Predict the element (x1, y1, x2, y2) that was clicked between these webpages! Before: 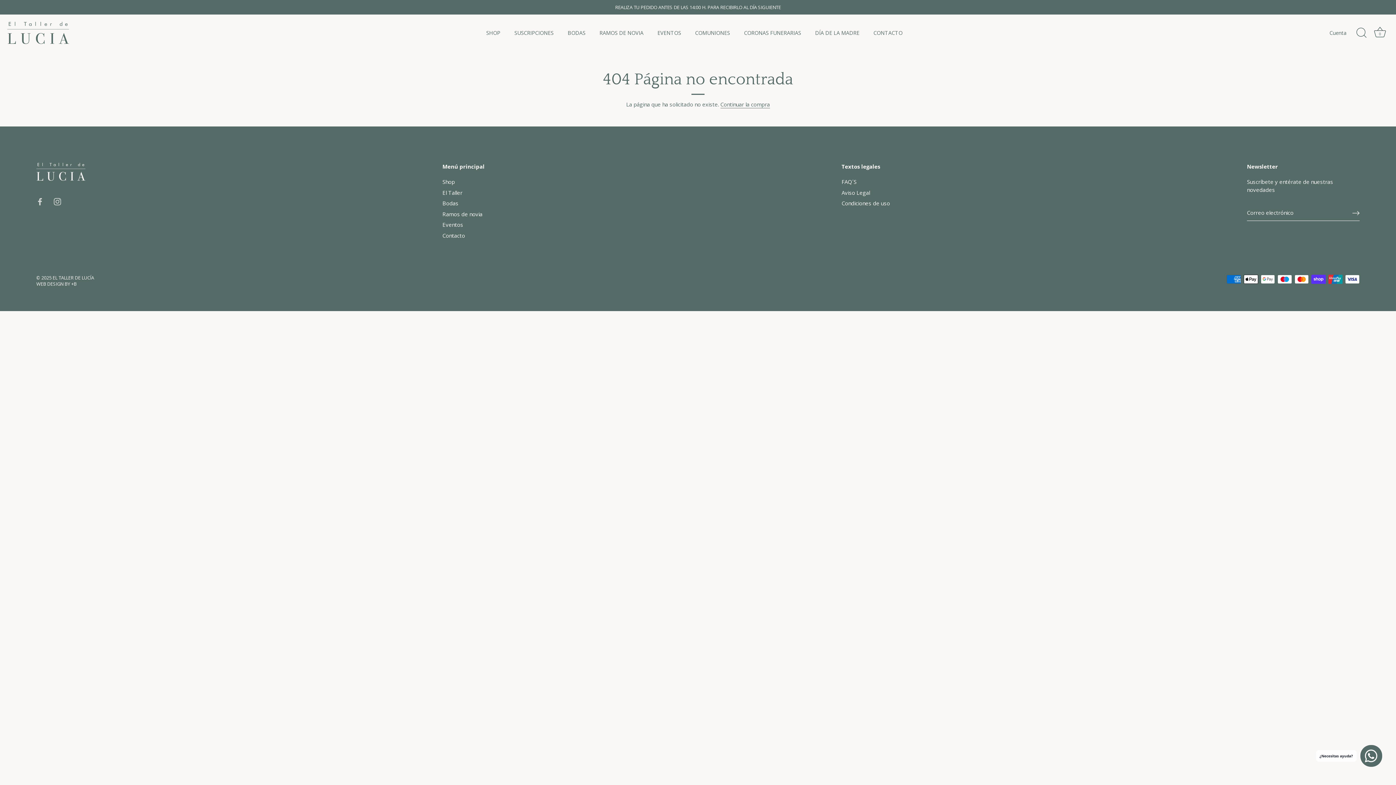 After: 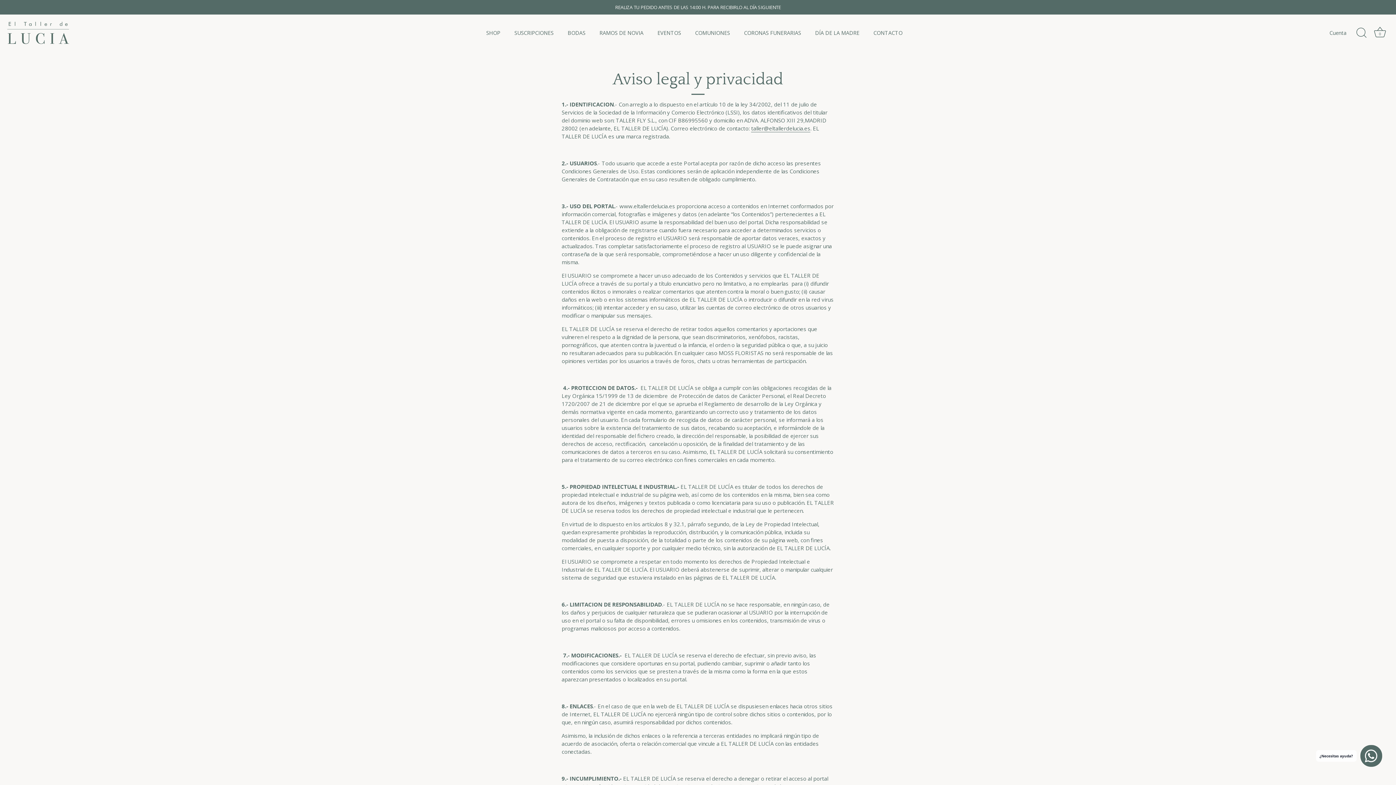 Action: label: Aviso Legal bbox: (841, 189, 870, 196)